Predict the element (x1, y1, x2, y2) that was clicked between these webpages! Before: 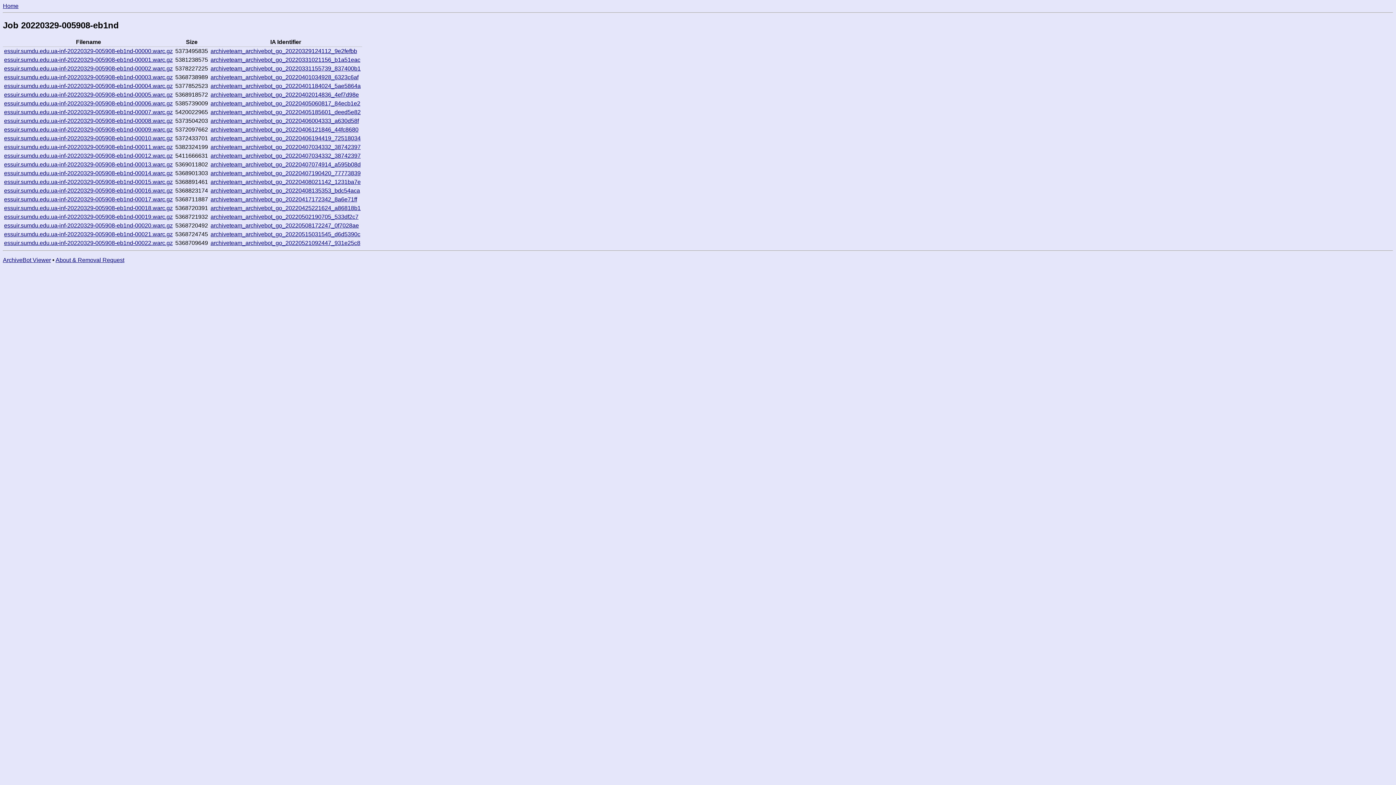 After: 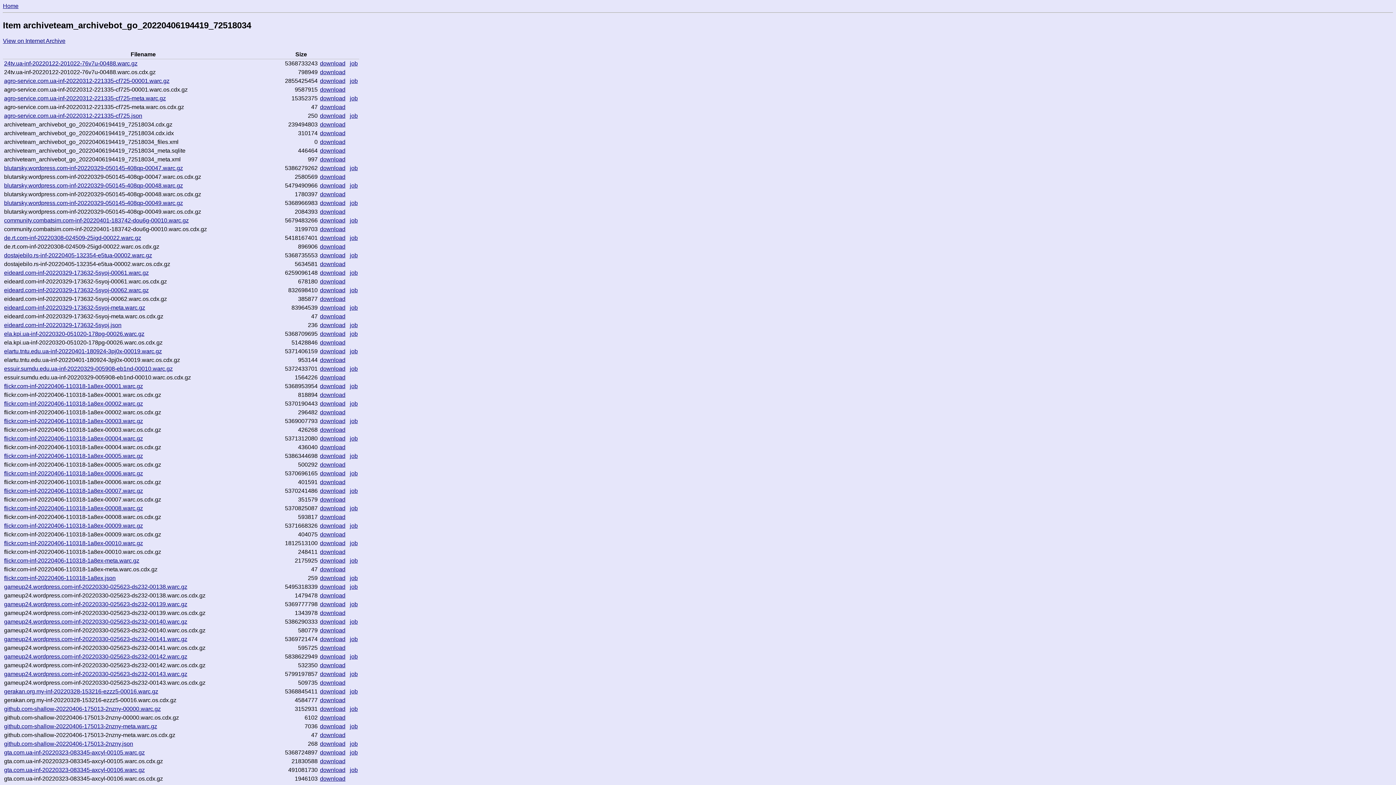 Action: bbox: (210, 135, 360, 141) label: archiveteam_archivebot_go_20220406194419_72518034